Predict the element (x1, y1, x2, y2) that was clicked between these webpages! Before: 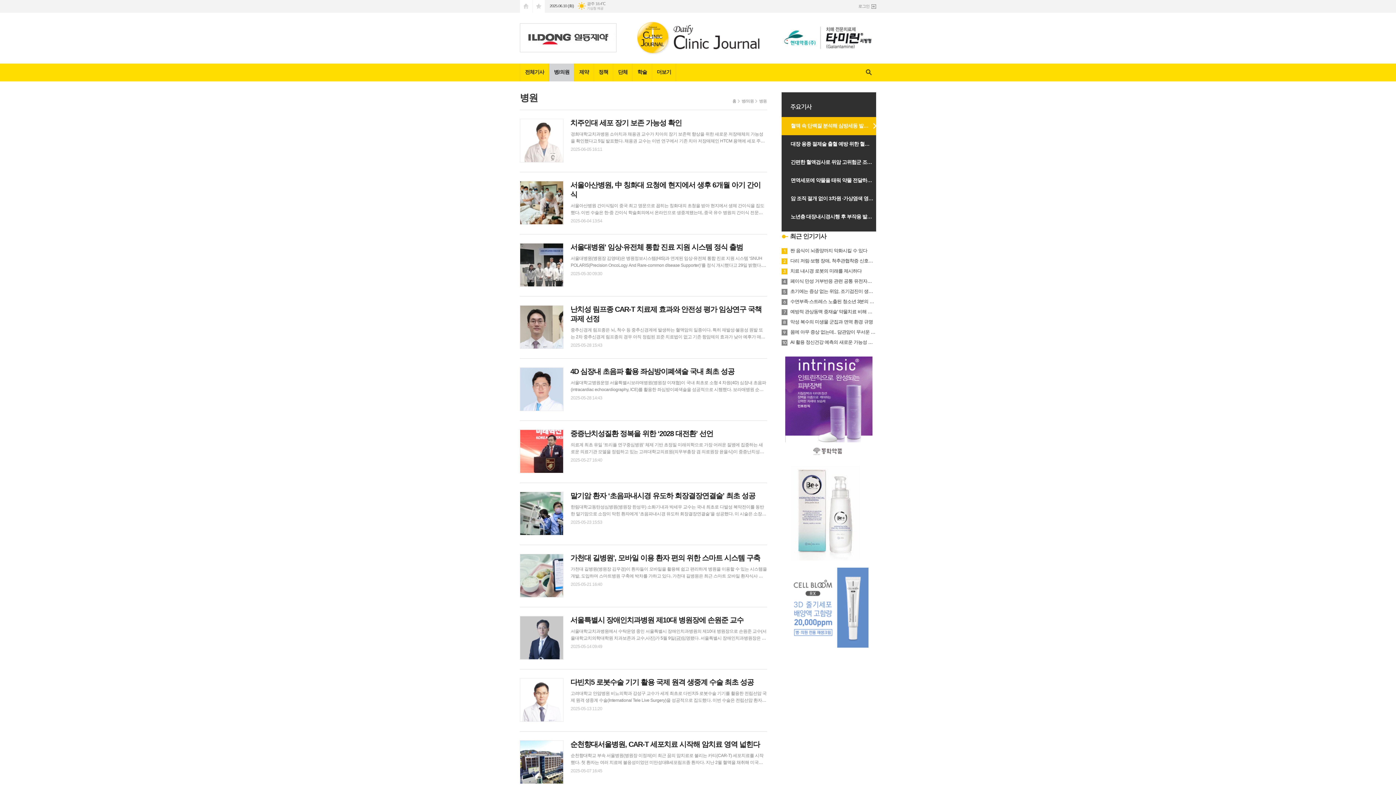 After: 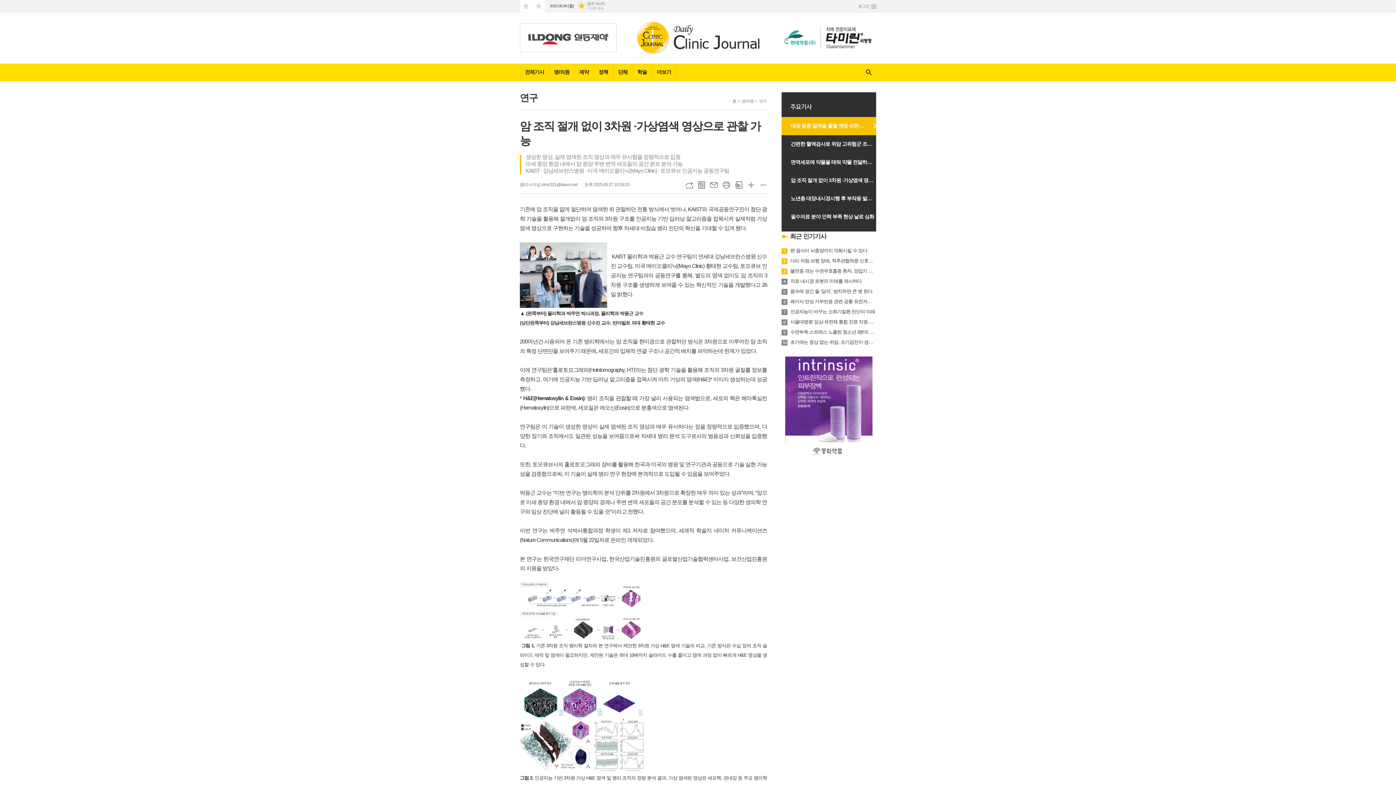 Action: bbox: (781, 189, 883, 208) label: 암 조직 절개 없이 3차원 ·가상염색 영상으로 관찰 가능